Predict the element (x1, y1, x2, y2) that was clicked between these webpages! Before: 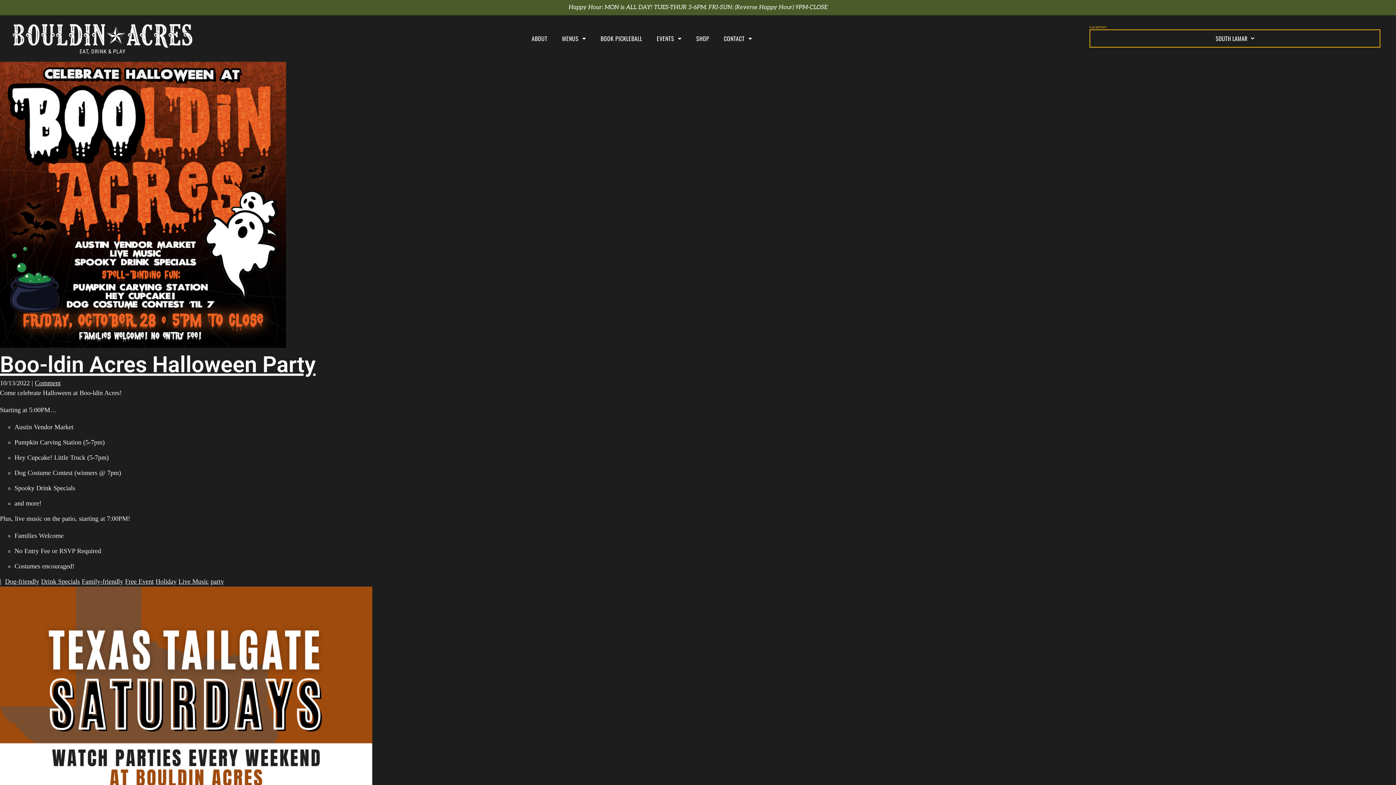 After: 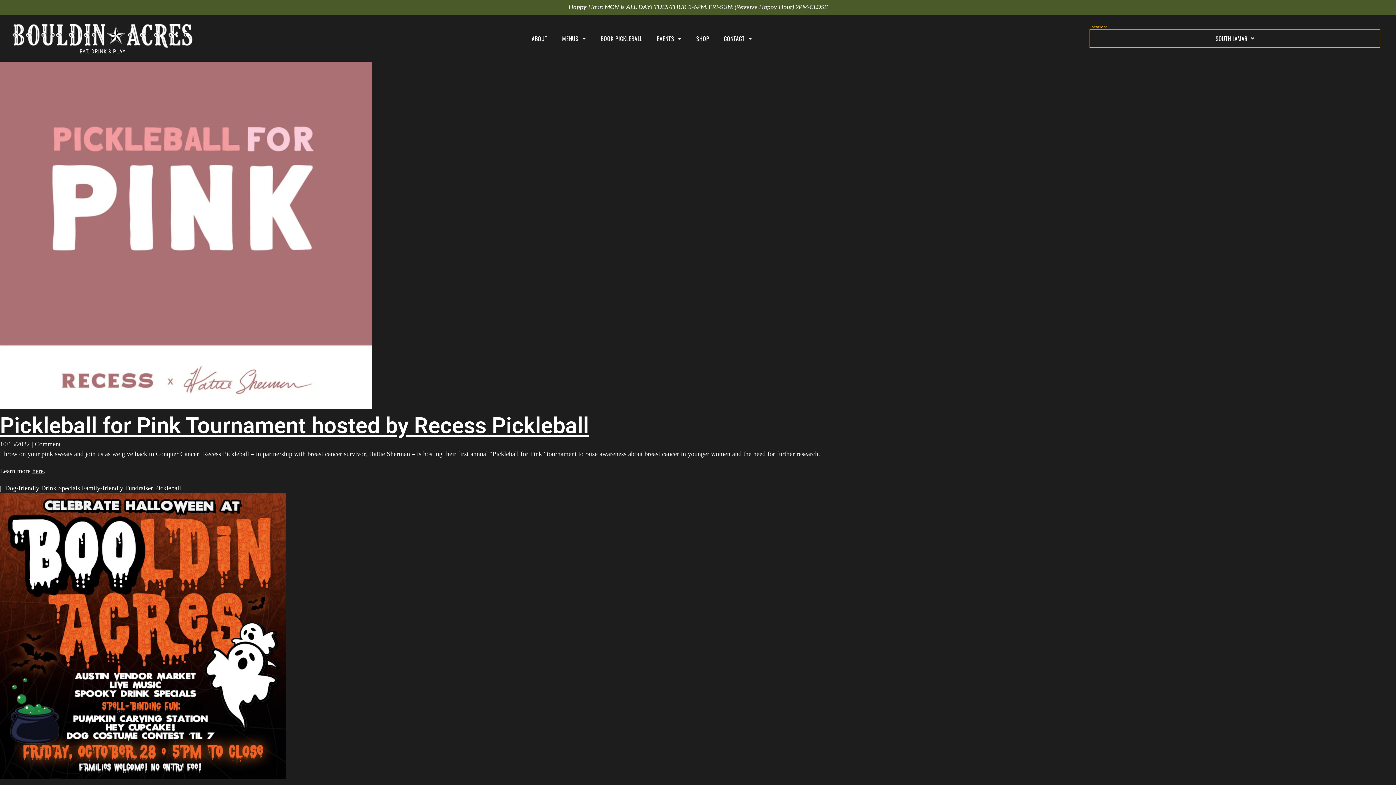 Action: bbox: (41, 578, 80, 585) label: Drink Specials